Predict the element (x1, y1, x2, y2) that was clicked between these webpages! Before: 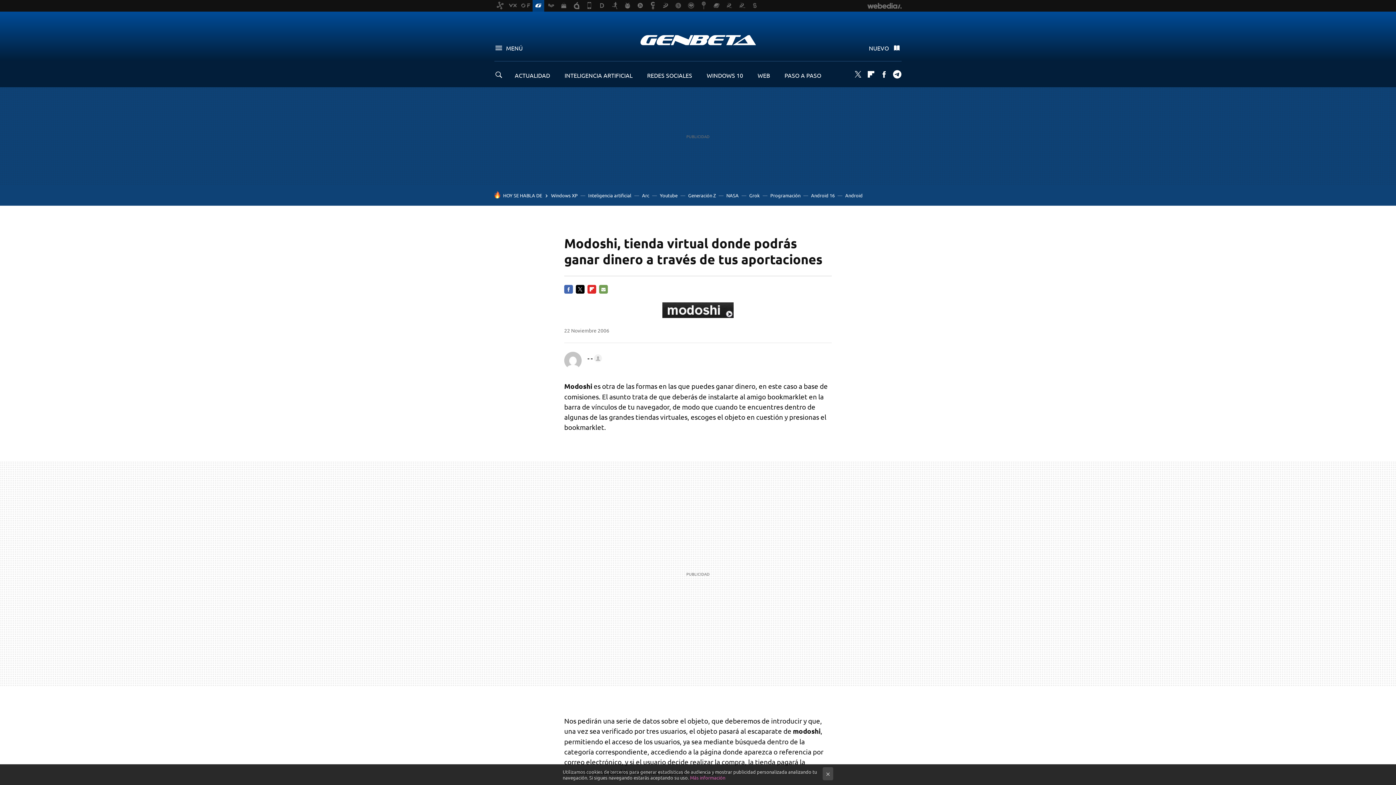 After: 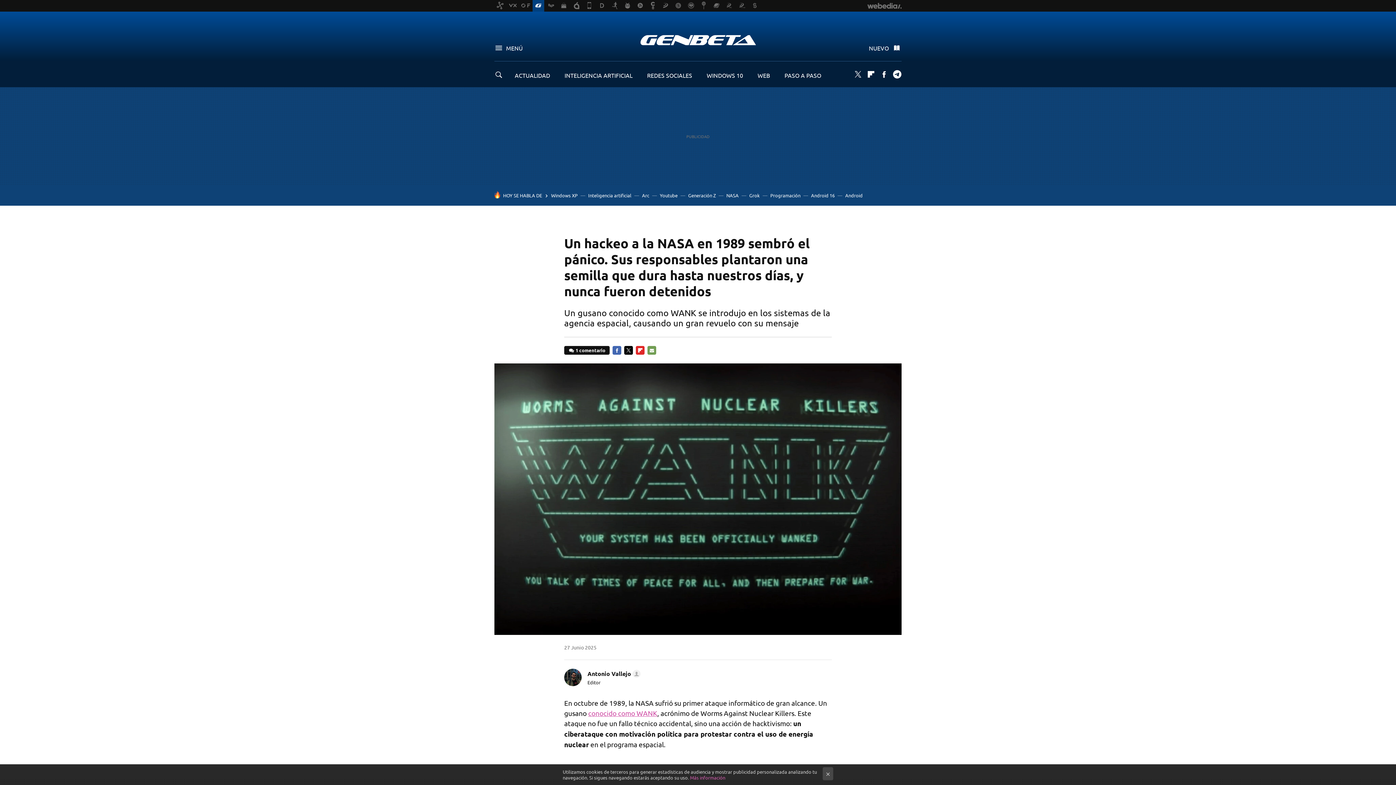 Action: label: NASA bbox: (726, 192, 738, 198)